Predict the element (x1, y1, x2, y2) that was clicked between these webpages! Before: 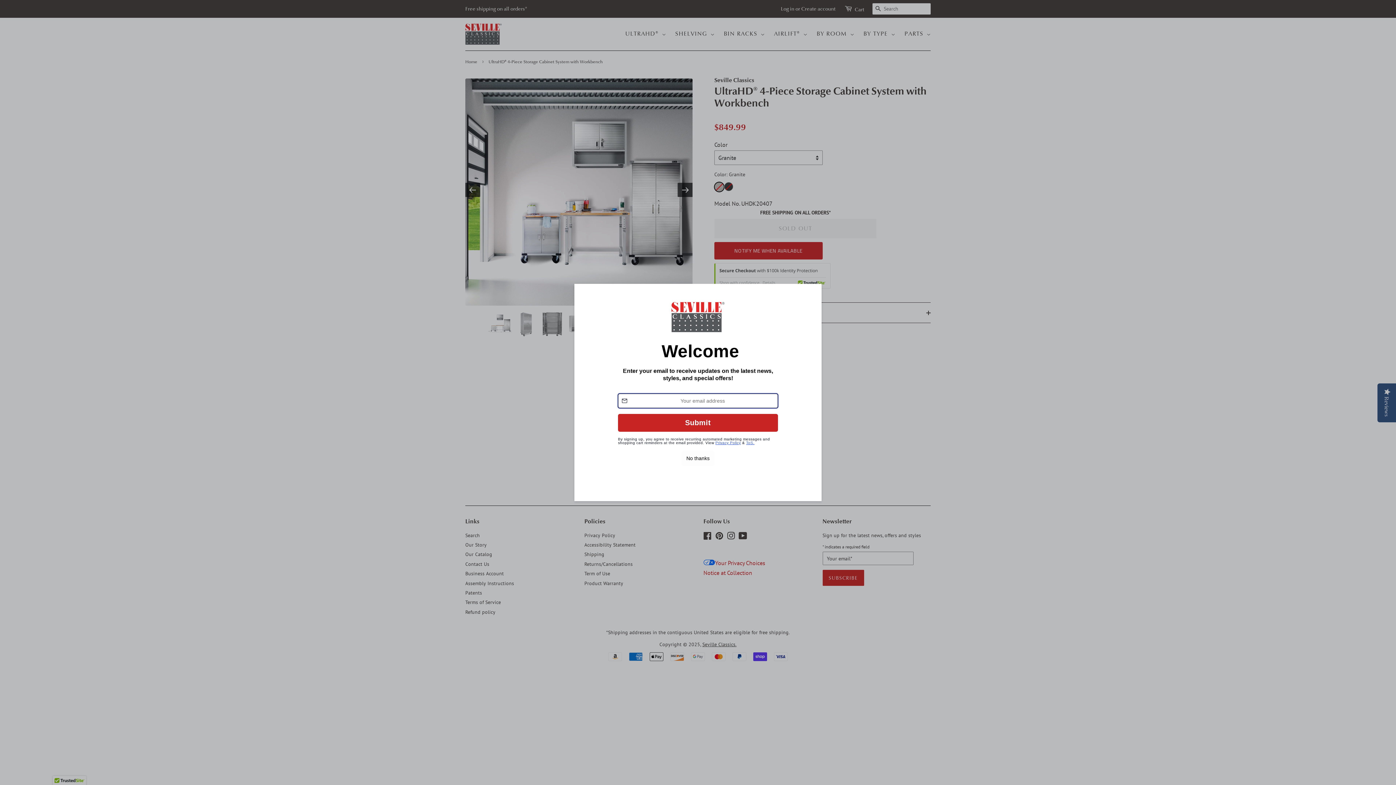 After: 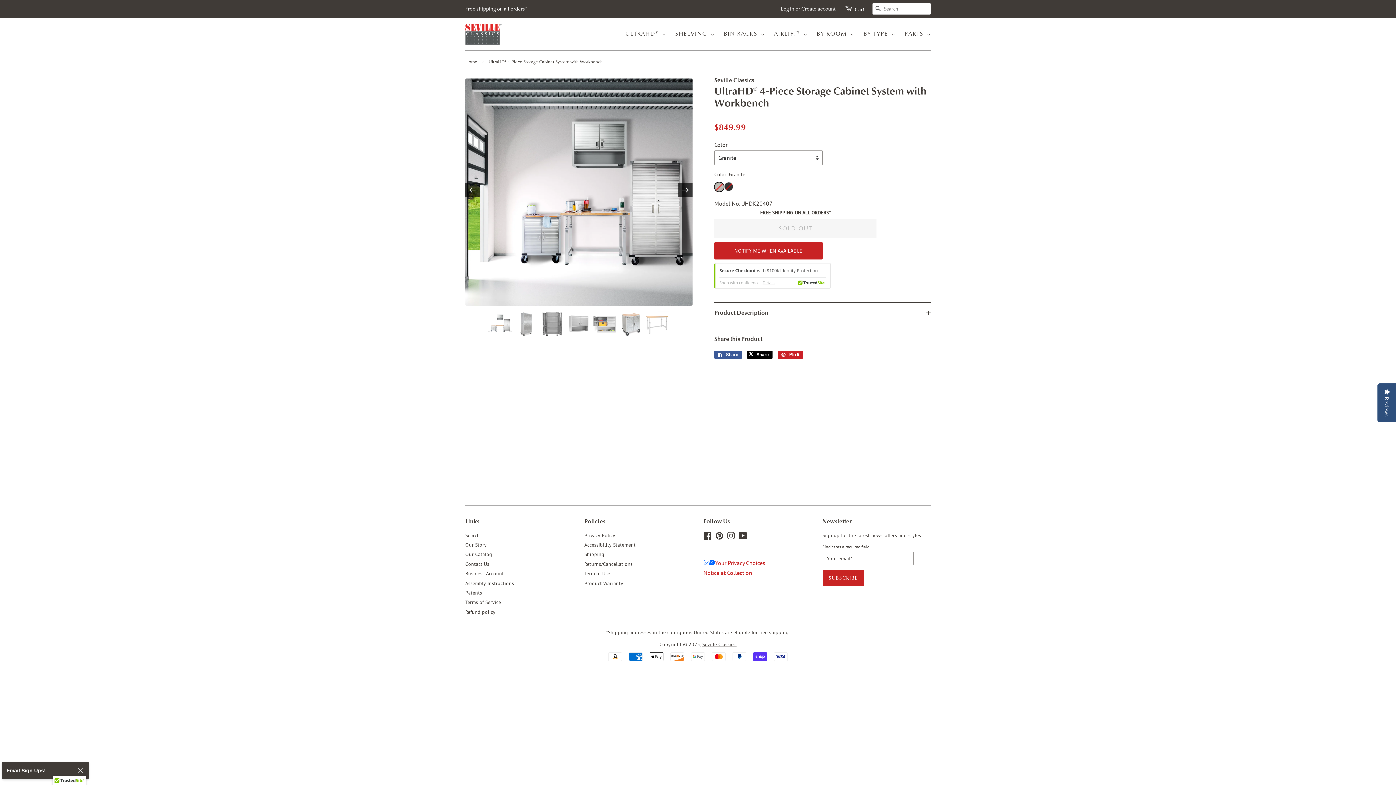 Action: label: Close bbox: (804, 289, 816, 301)